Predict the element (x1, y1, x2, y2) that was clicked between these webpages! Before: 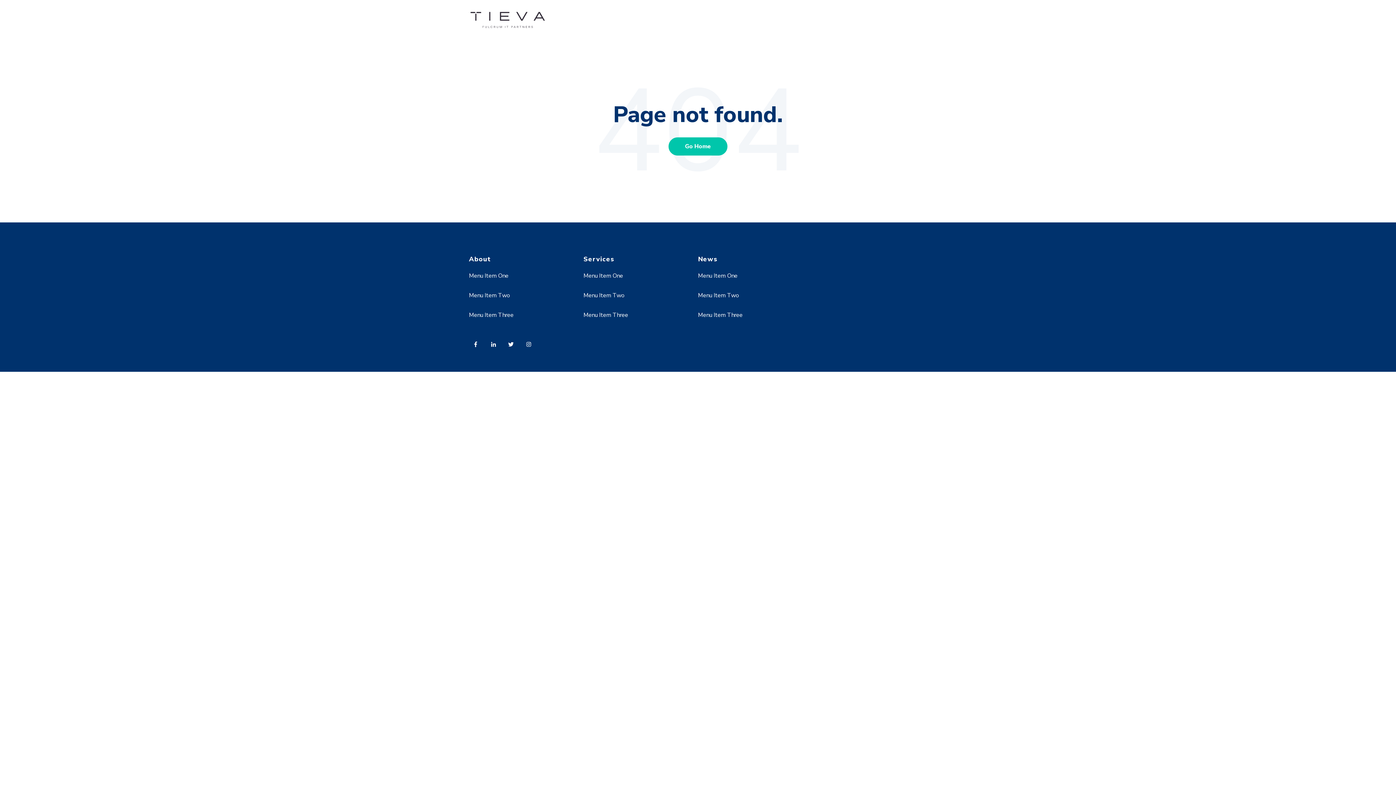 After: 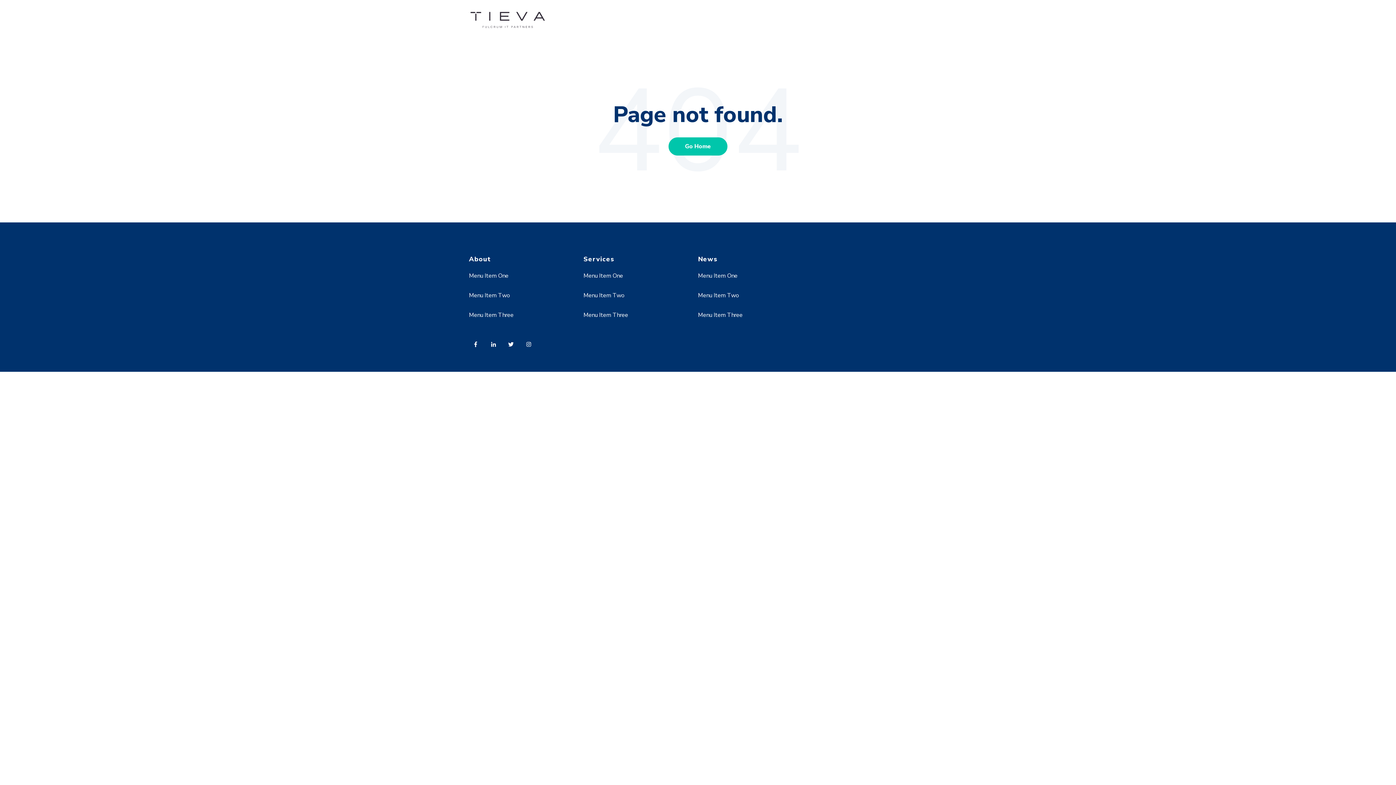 Action: bbox: (504, 336, 522, 355)